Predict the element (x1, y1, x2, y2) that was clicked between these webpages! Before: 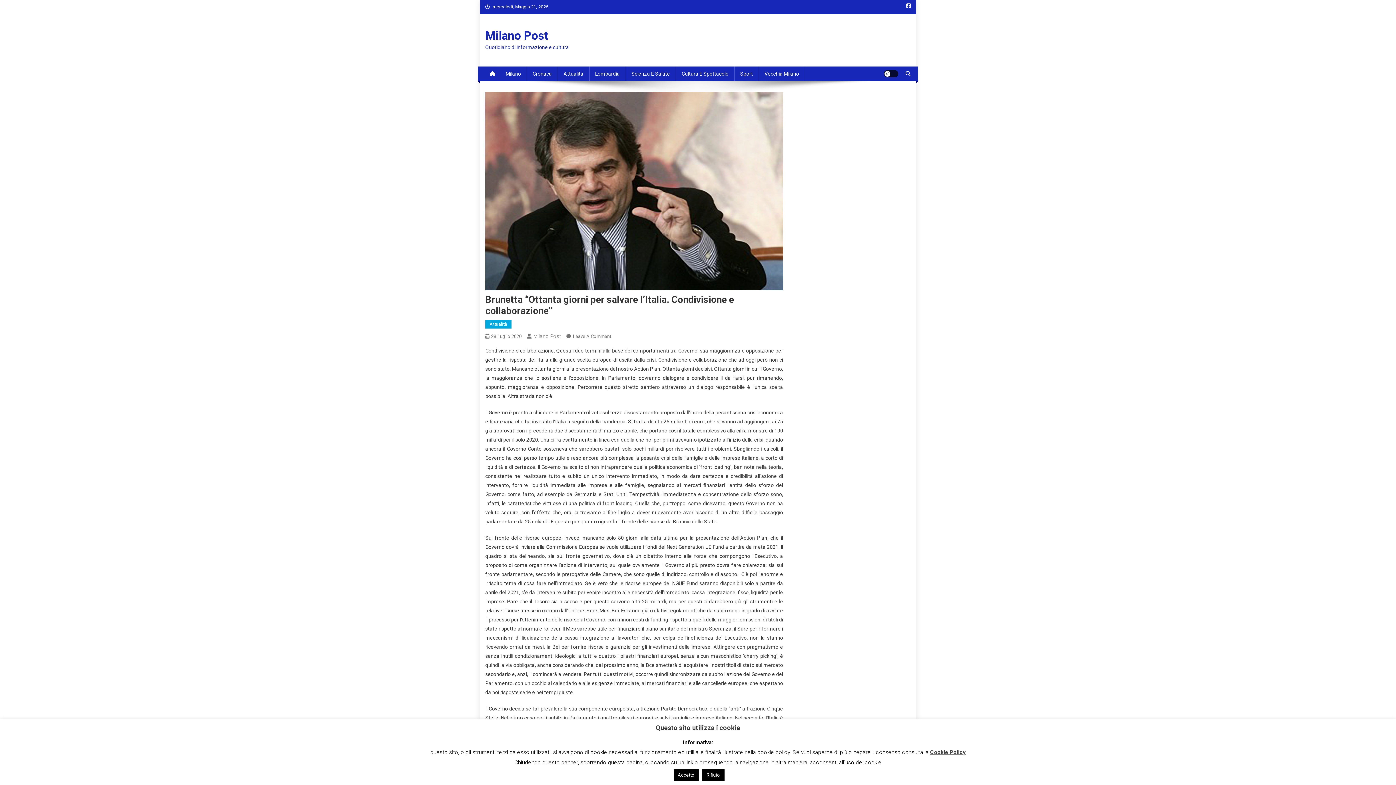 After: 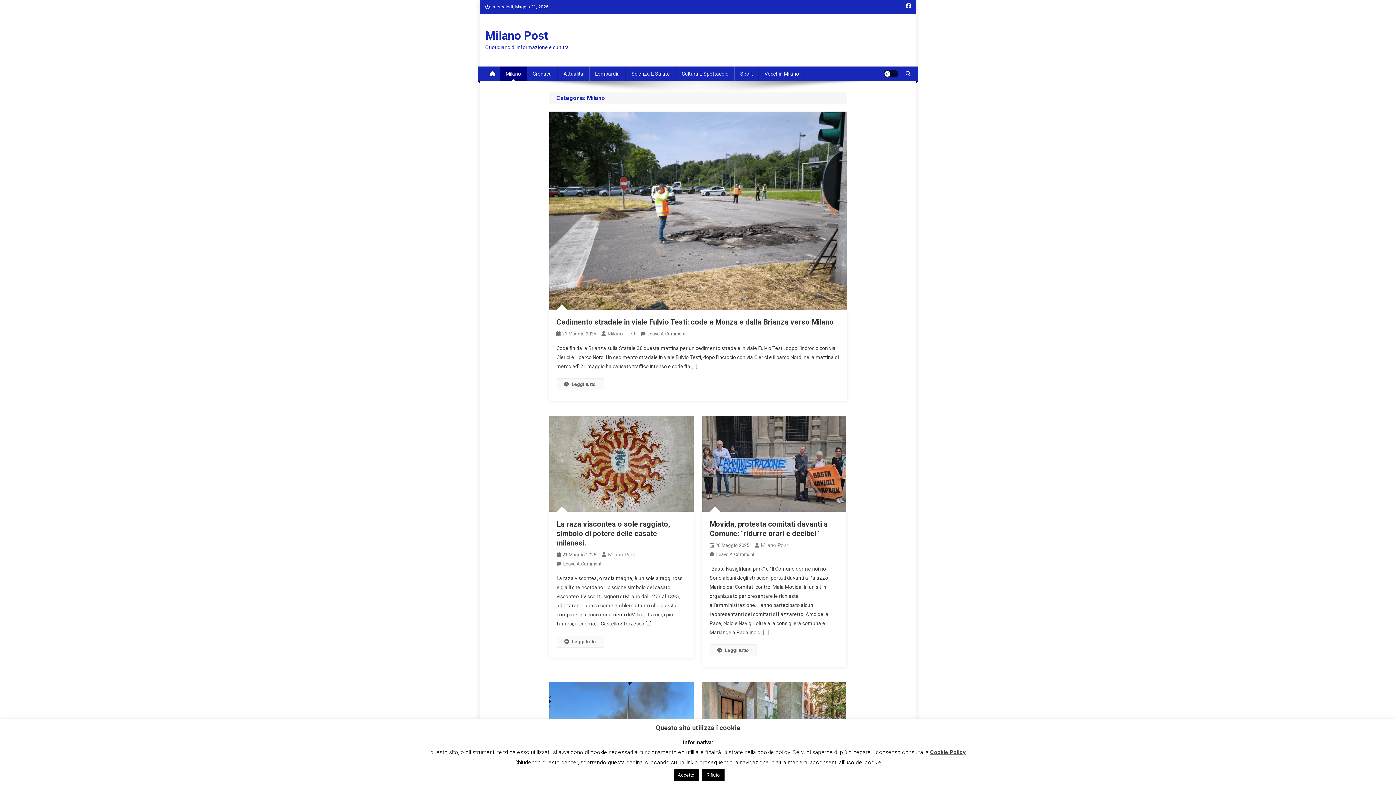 Action: label: Milano bbox: (500, 66, 526, 81)